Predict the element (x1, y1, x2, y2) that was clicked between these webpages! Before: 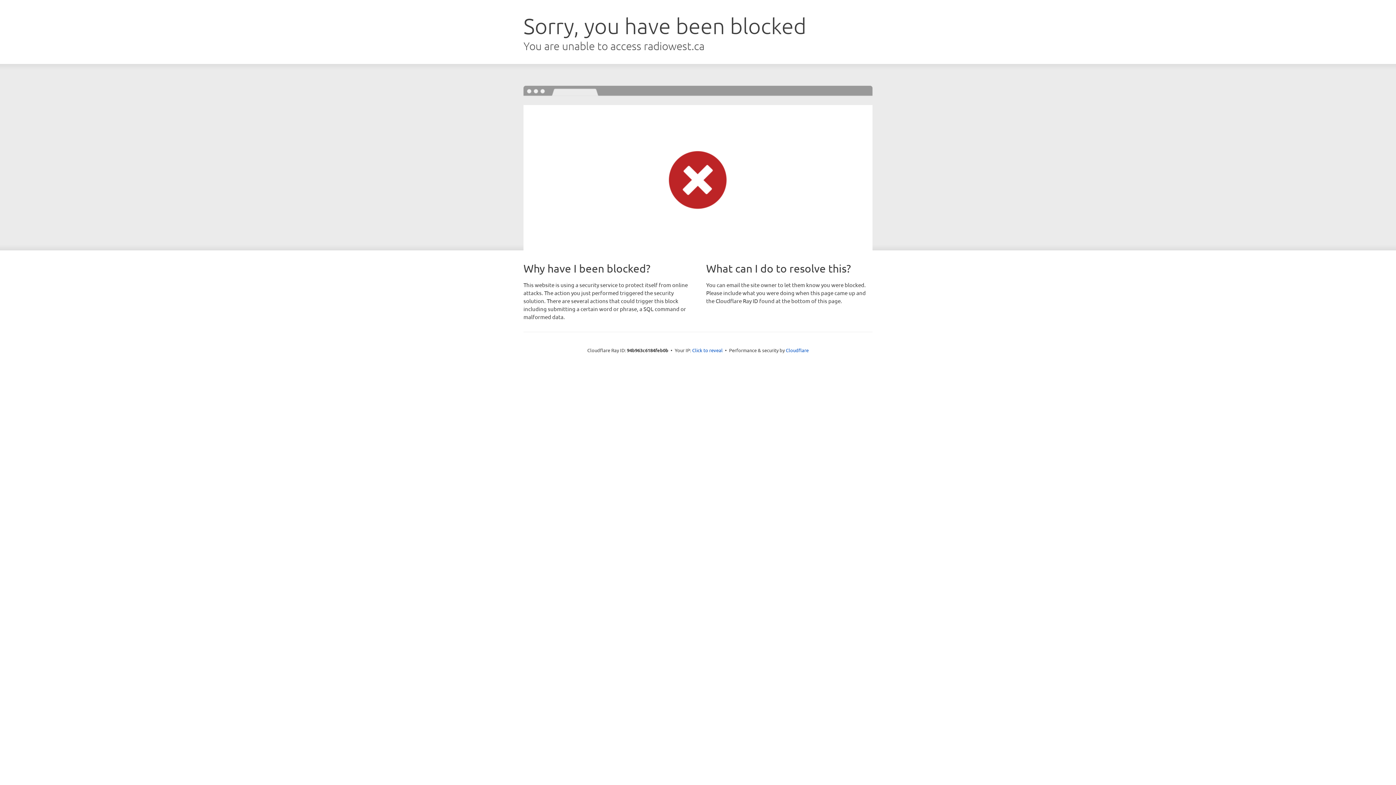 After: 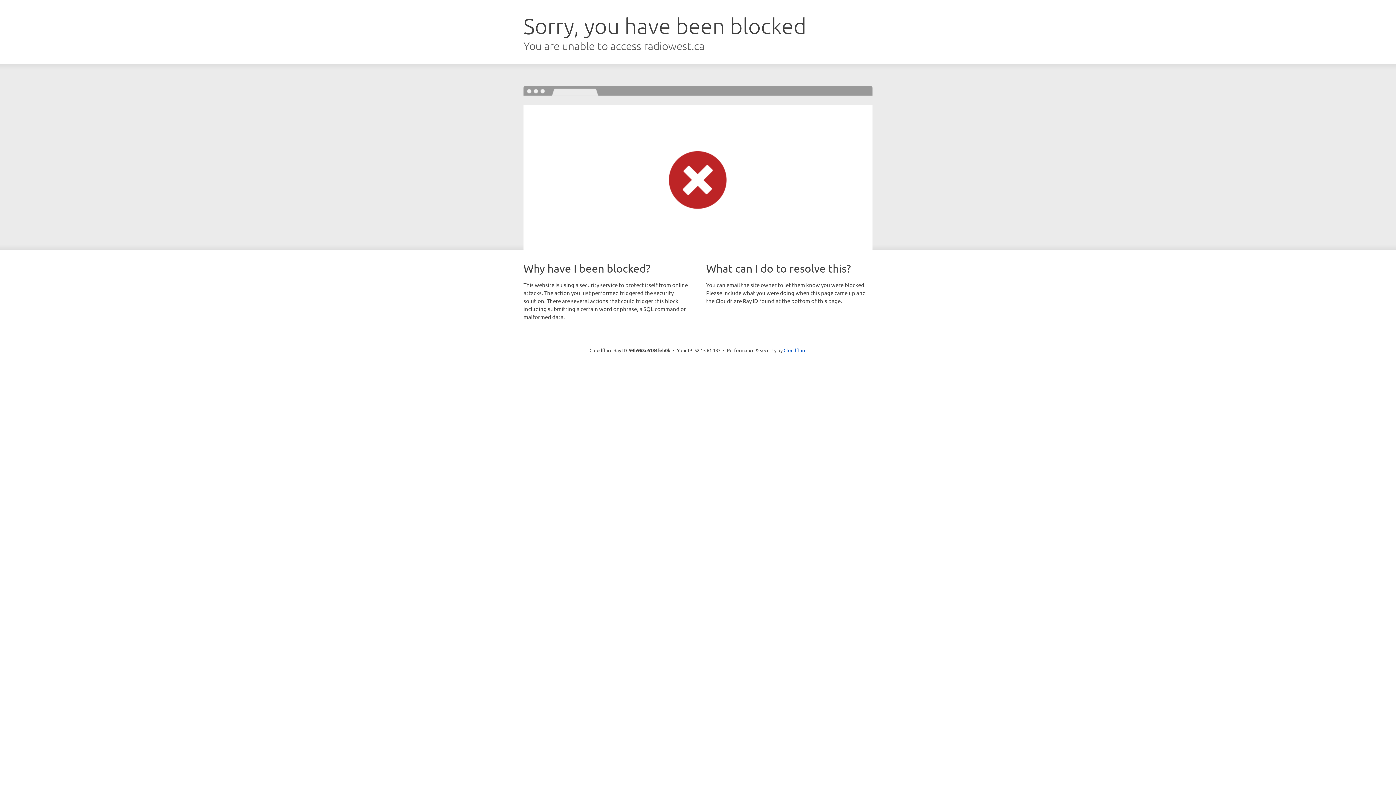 Action: label: Click to reveal bbox: (692, 346, 722, 353)